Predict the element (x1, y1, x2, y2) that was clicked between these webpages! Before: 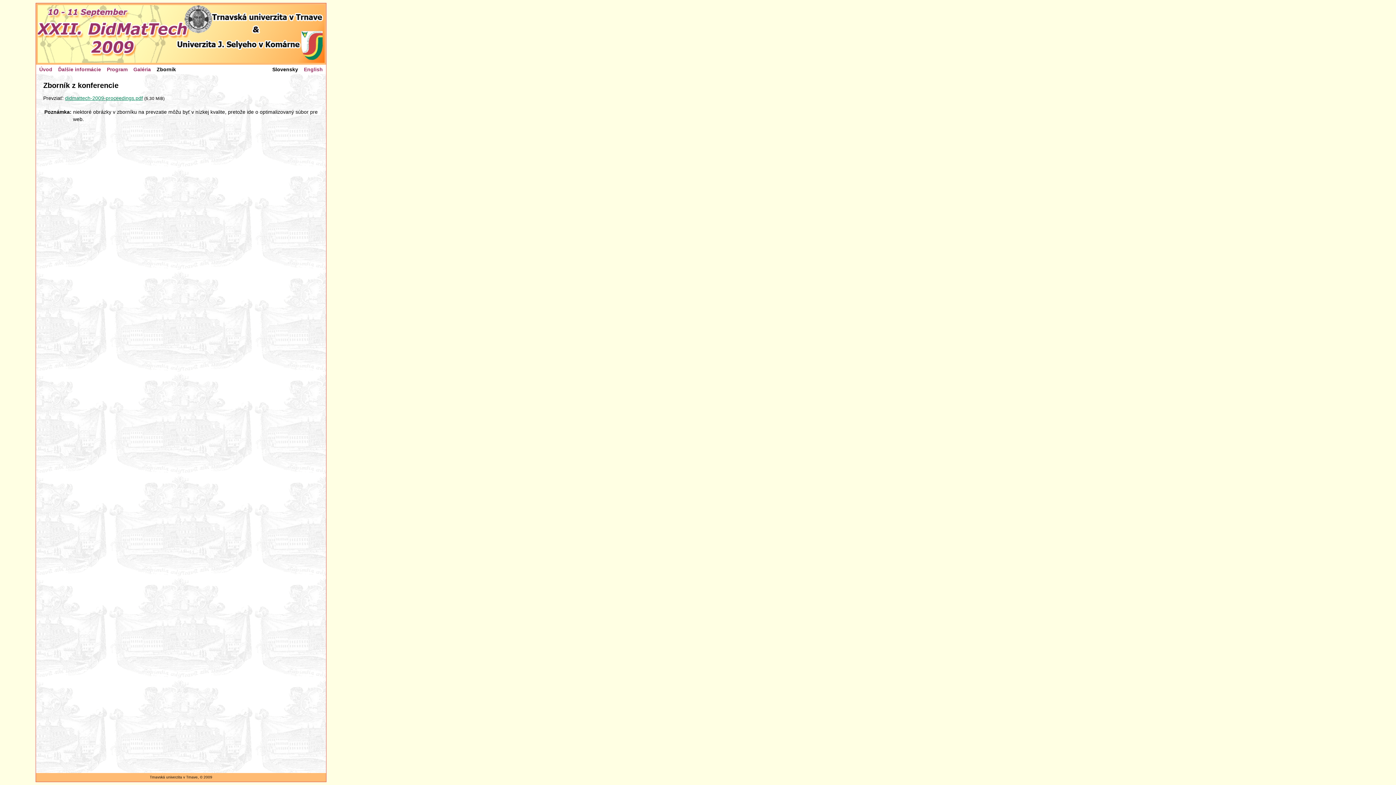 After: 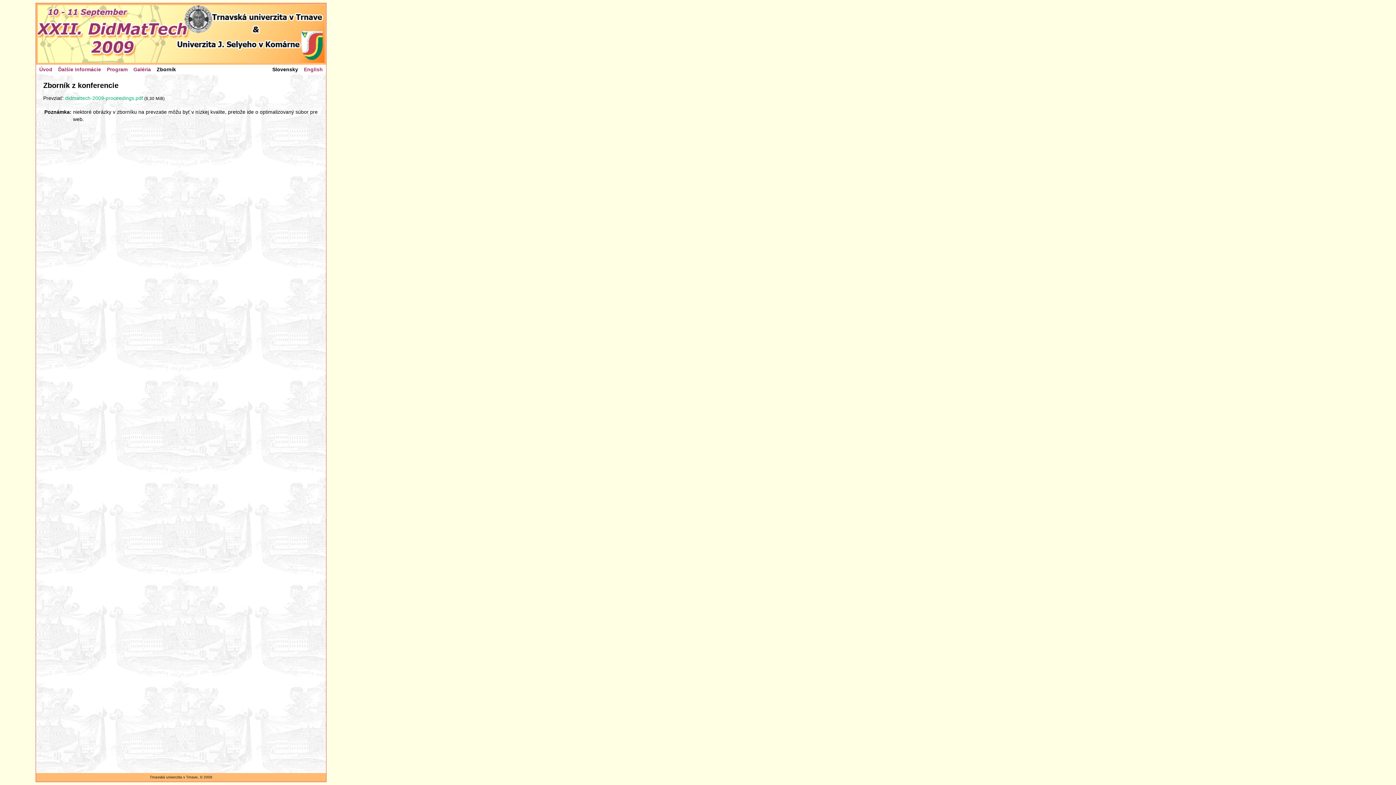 Action: label: didmattech-2009-proceedings.pdf bbox: (65, 95, 142, 101)